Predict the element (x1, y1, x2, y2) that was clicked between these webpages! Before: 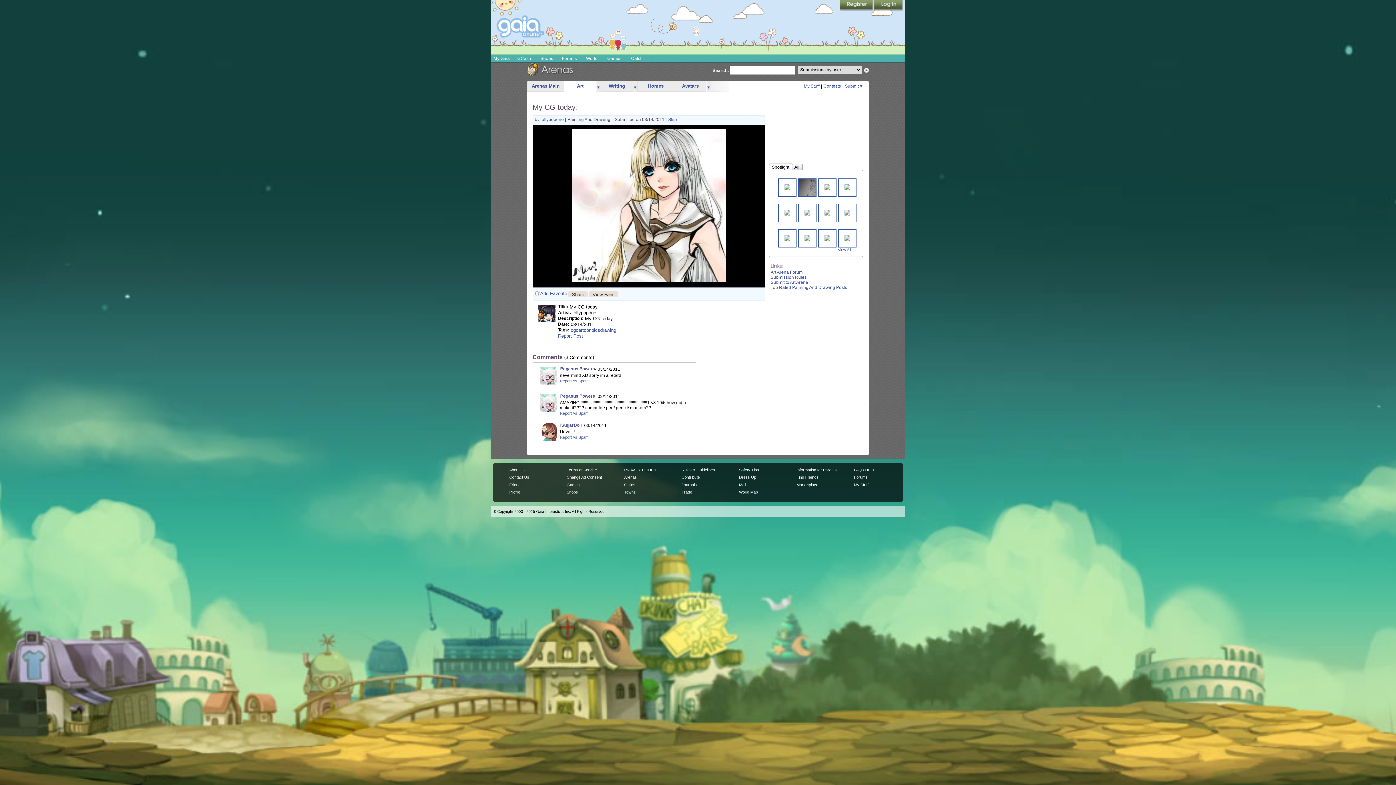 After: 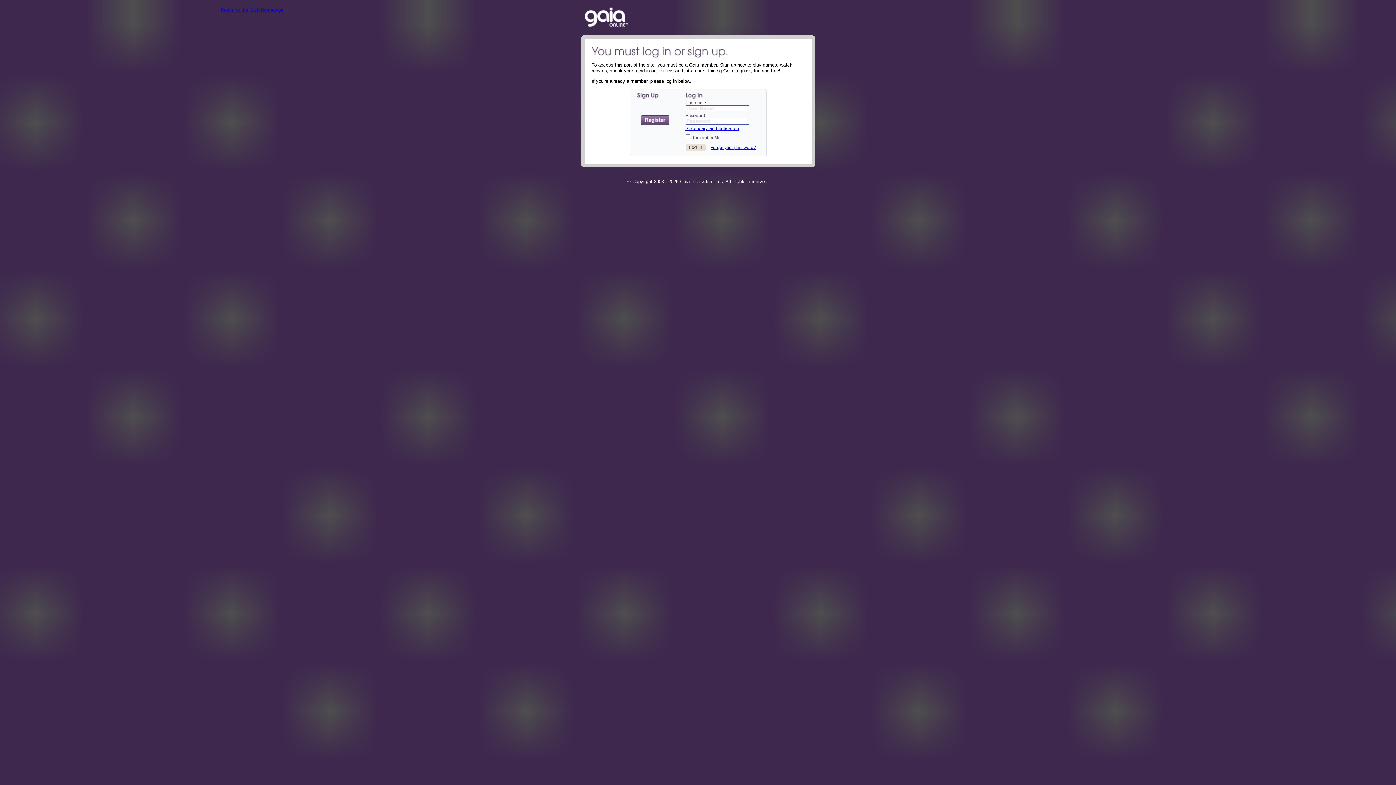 Action: bbox: (770, 279, 808, 284) label: Submit to Art Arena